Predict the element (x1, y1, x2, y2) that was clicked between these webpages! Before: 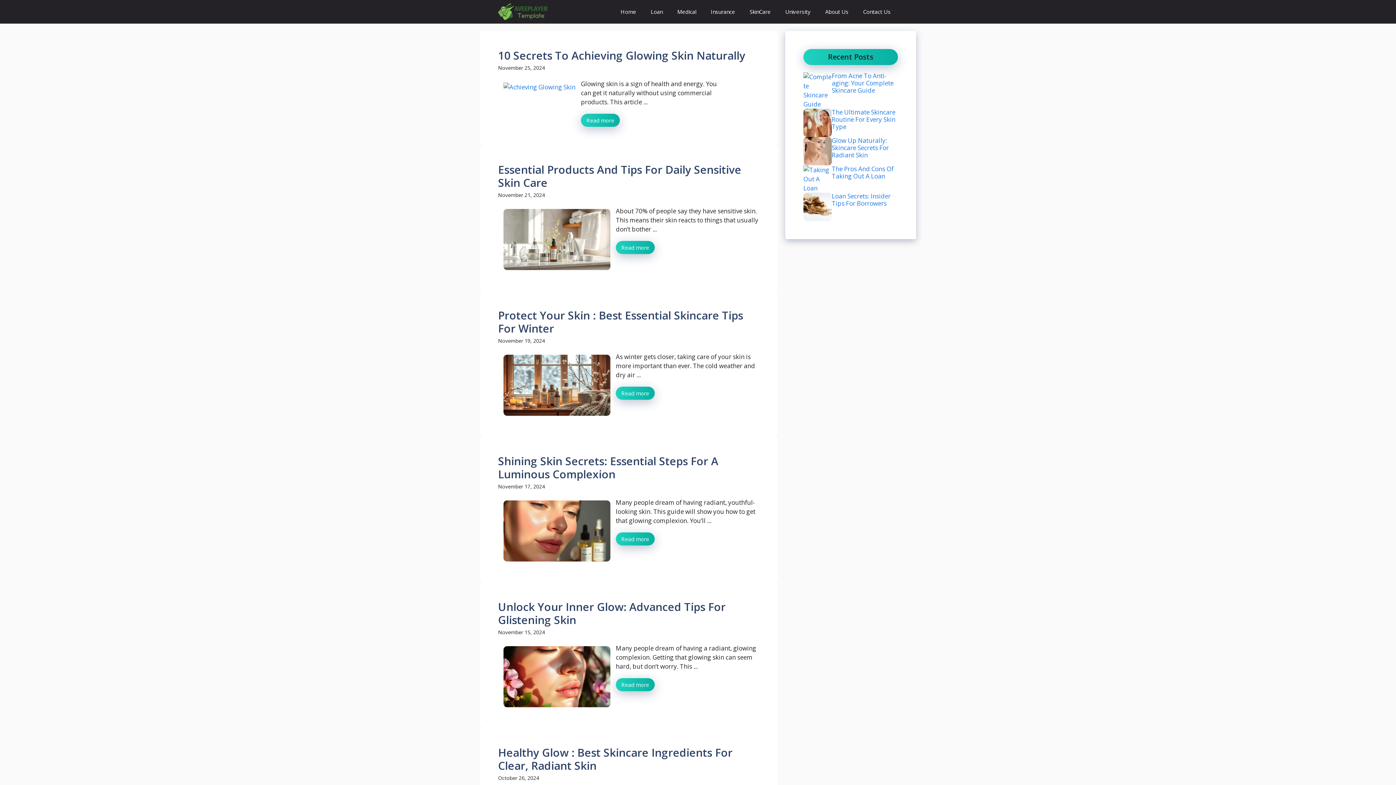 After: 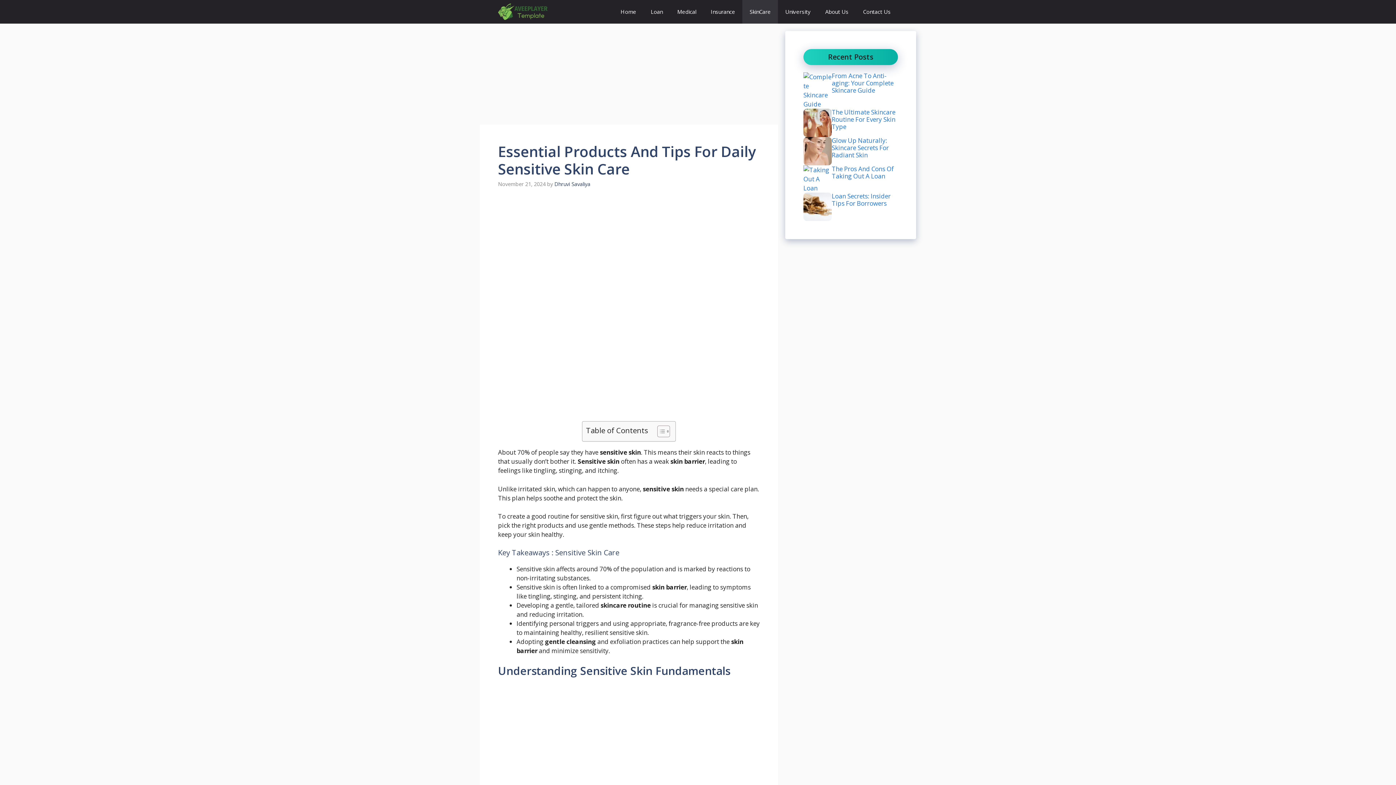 Action: label: Essential Products And Tips For Daily Sensitive Skin Care bbox: (498, 162, 741, 190)